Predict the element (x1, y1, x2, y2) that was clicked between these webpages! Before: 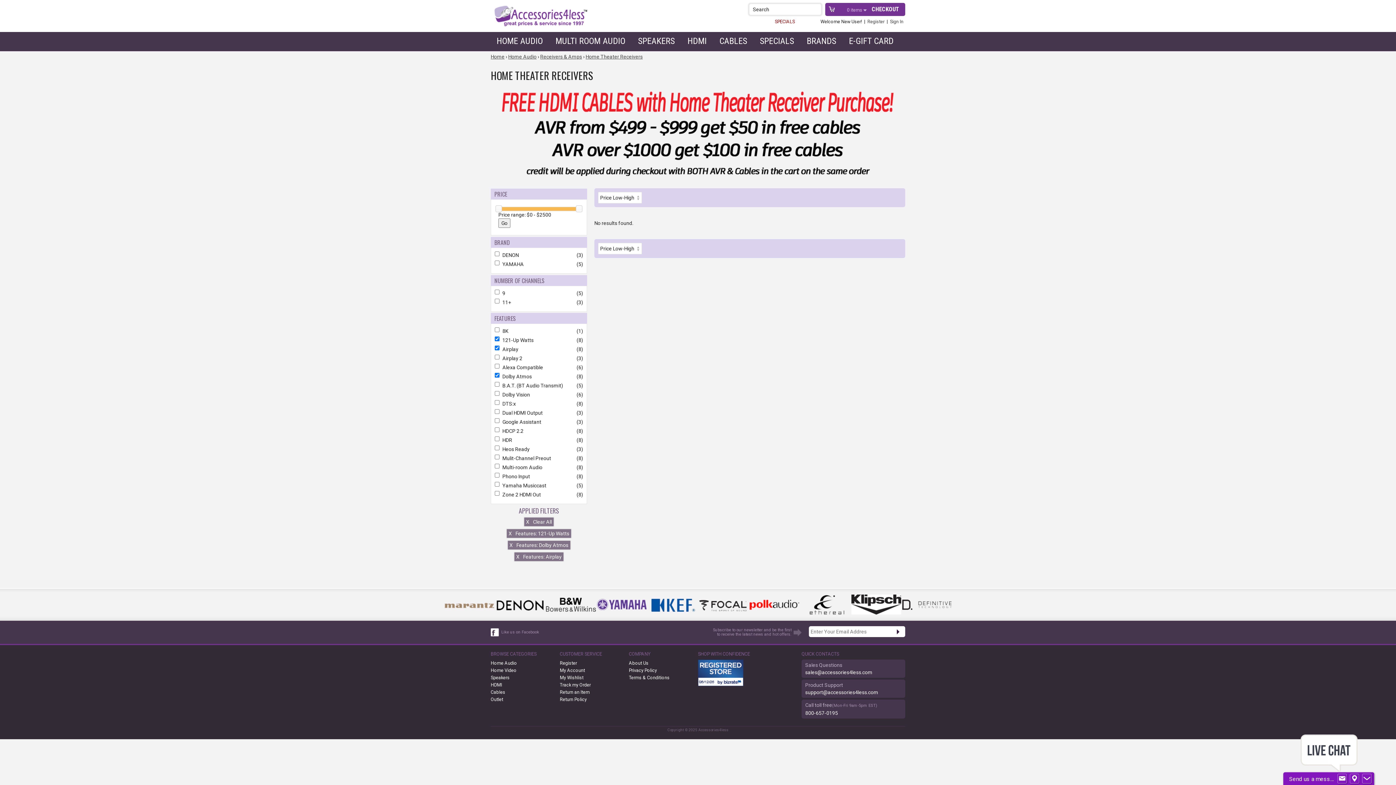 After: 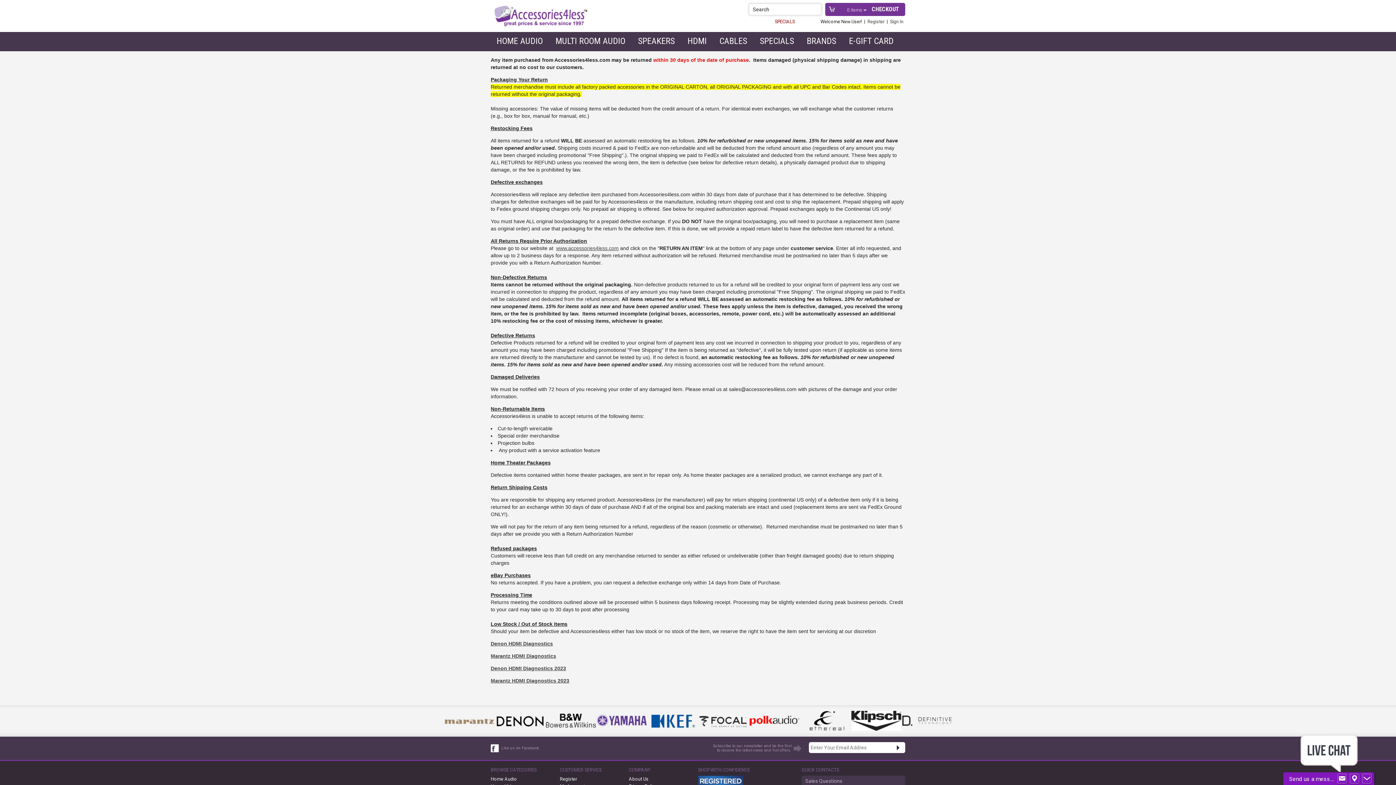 Action: label: Return Policy bbox: (560, 696, 629, 703)